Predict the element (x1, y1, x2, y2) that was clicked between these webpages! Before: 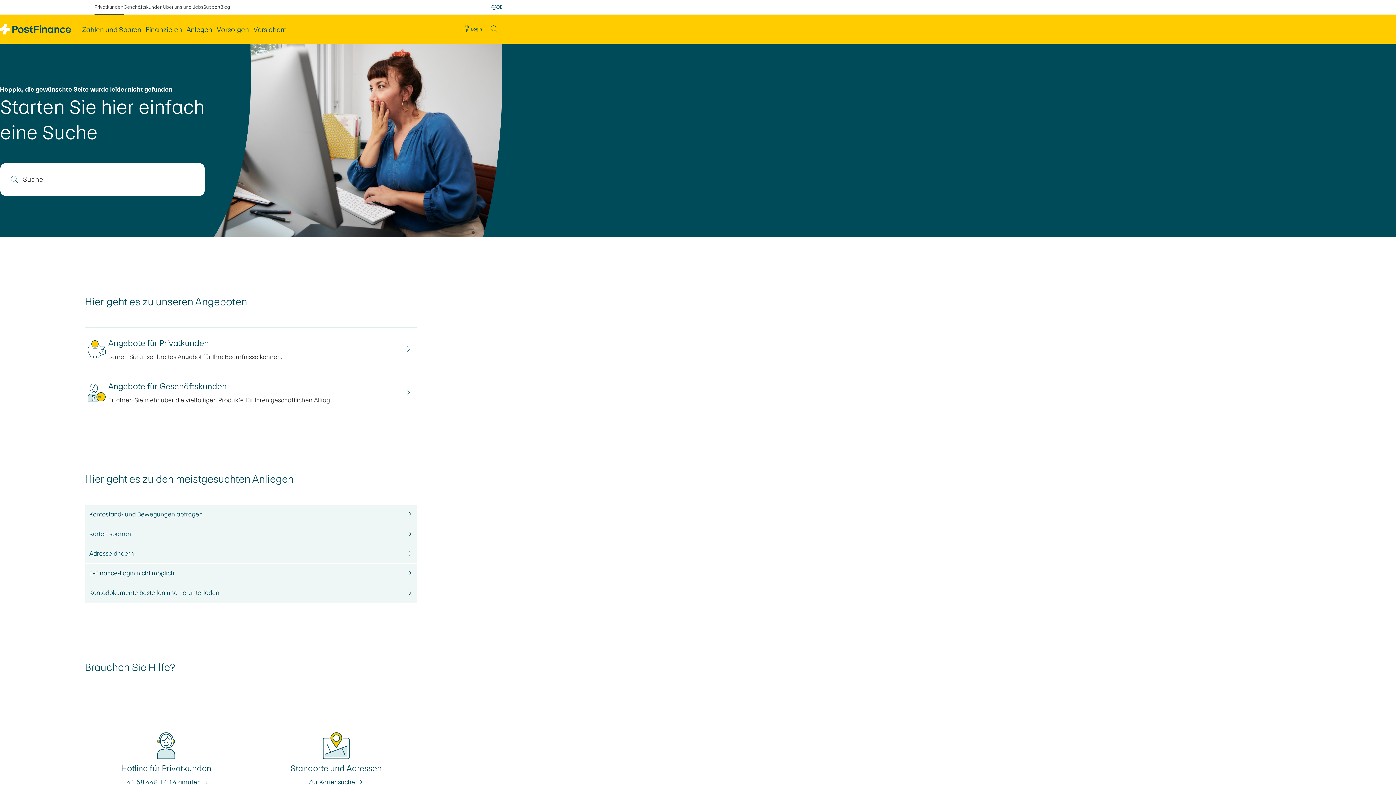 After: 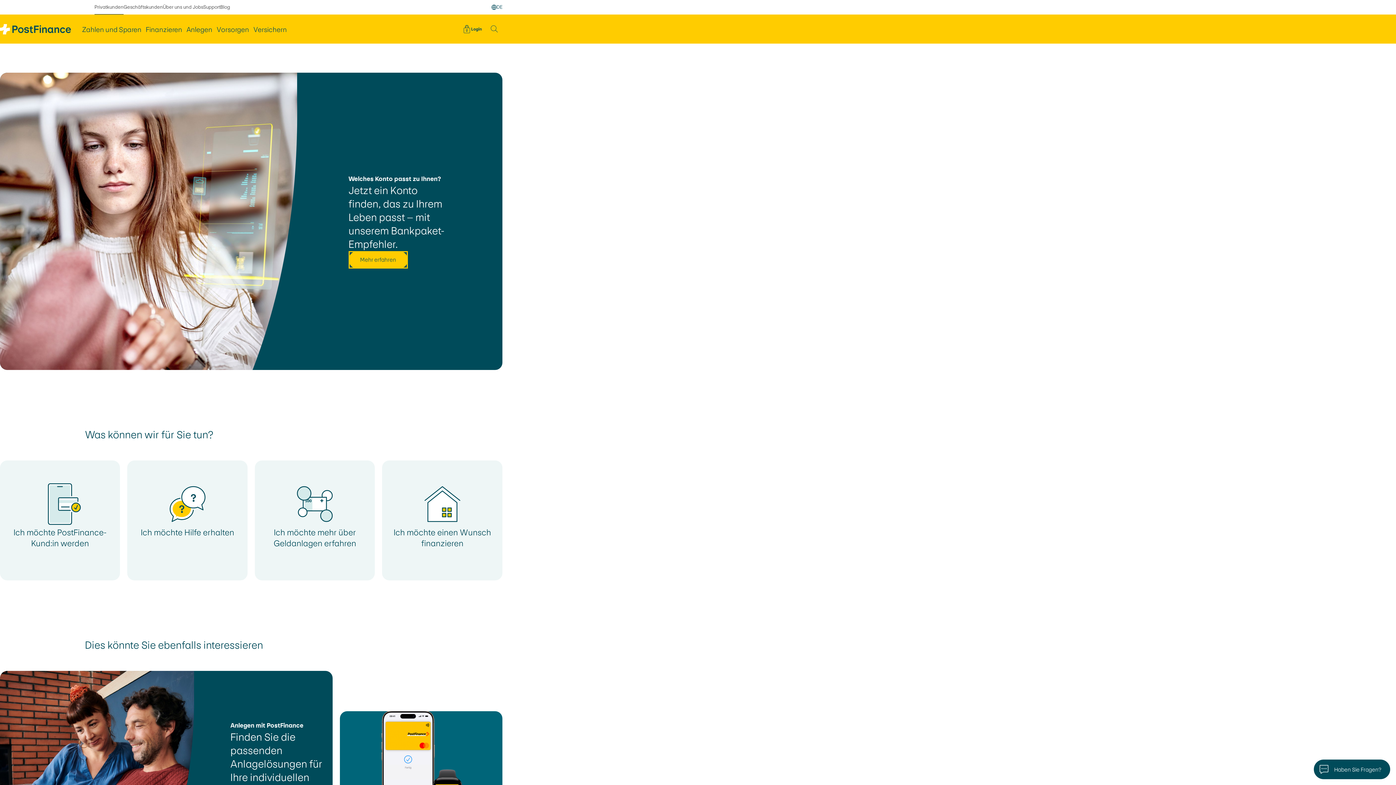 Action: bbox: (0, 23, 70, 34)